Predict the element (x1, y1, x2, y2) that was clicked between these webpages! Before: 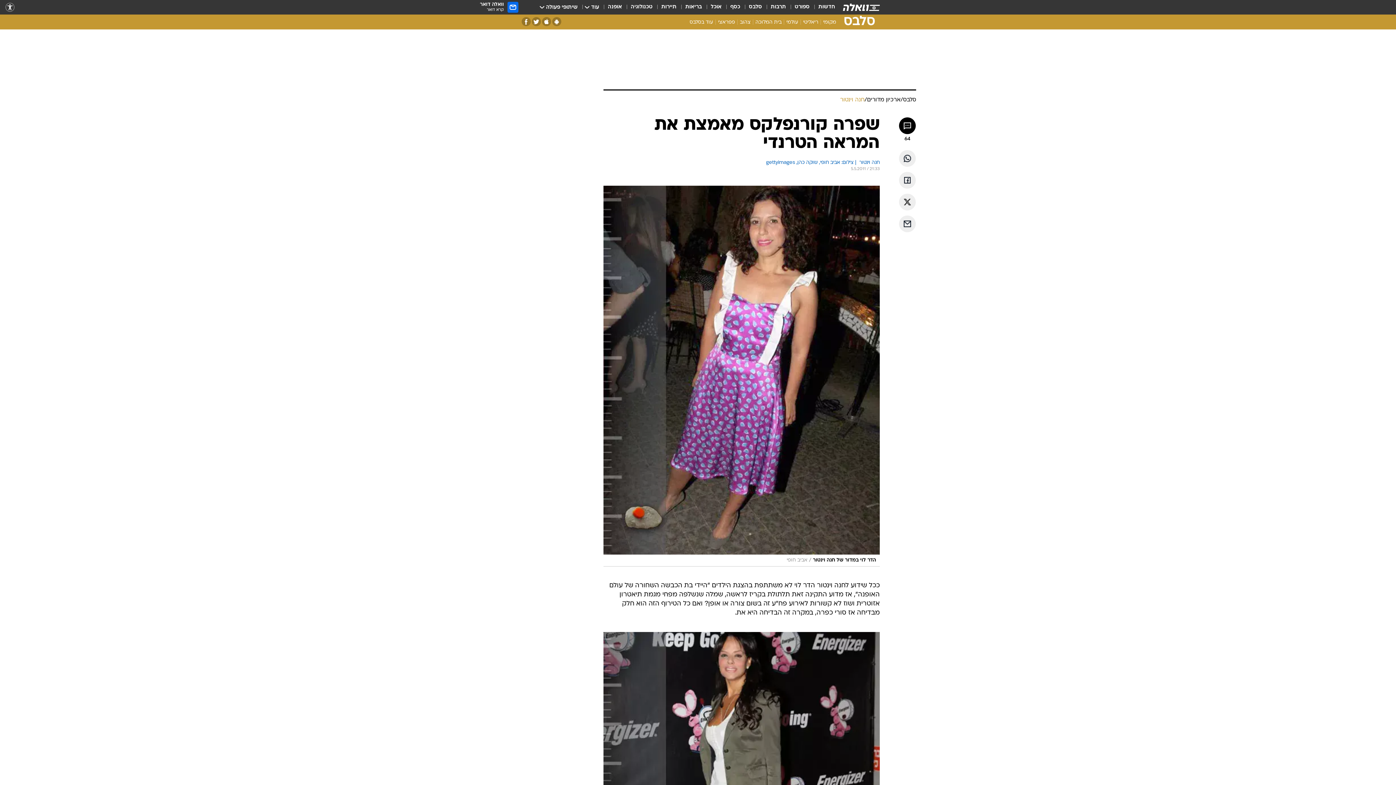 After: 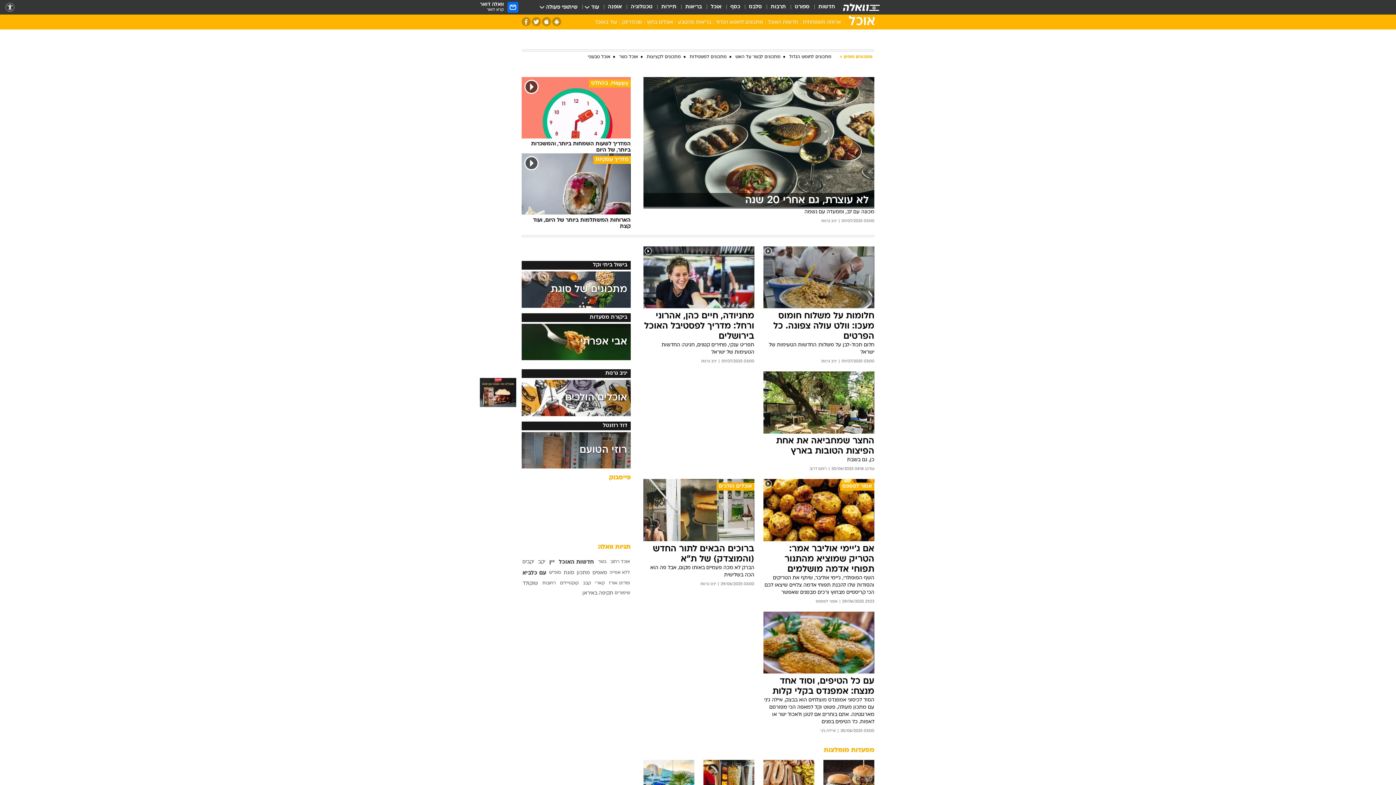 Action: bbox: (710, 3, 721, 11) label: אוכל